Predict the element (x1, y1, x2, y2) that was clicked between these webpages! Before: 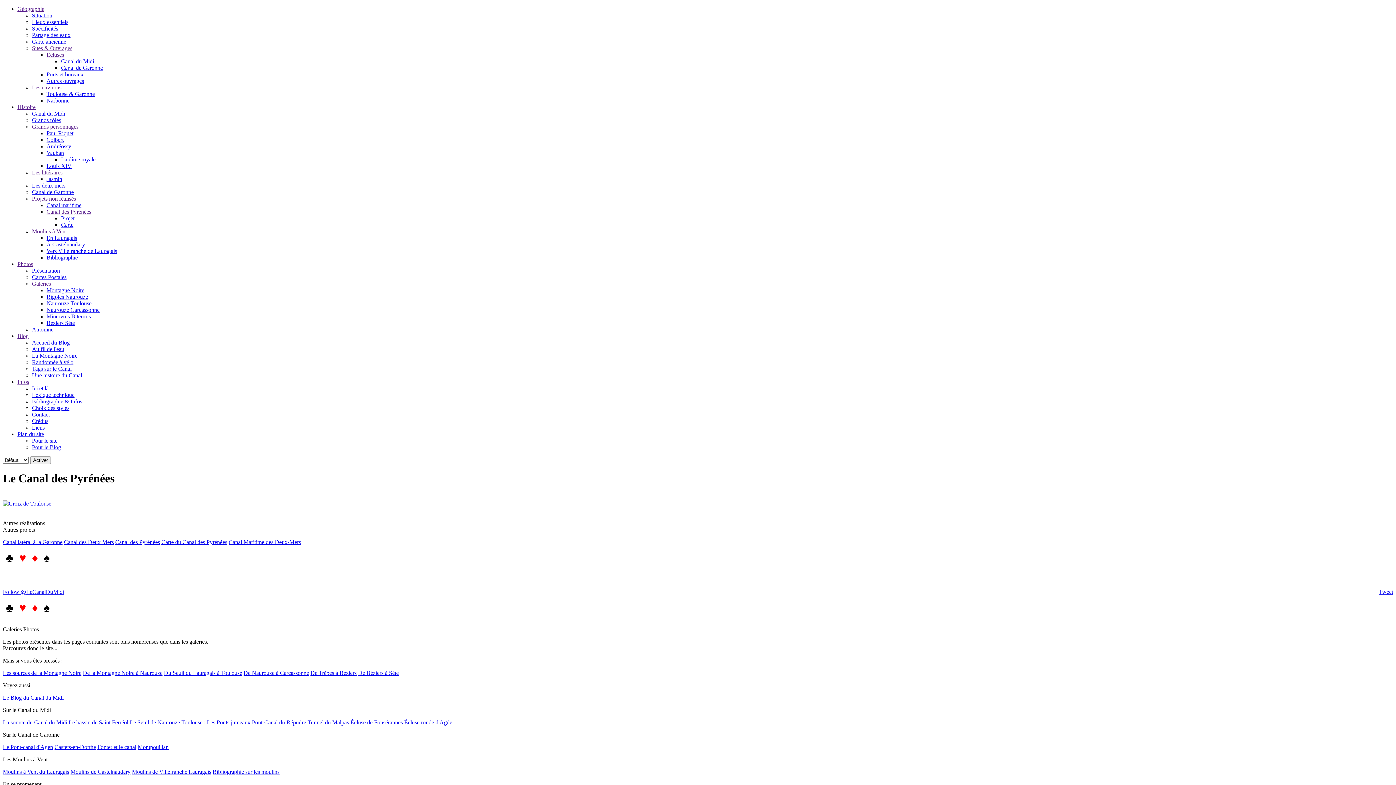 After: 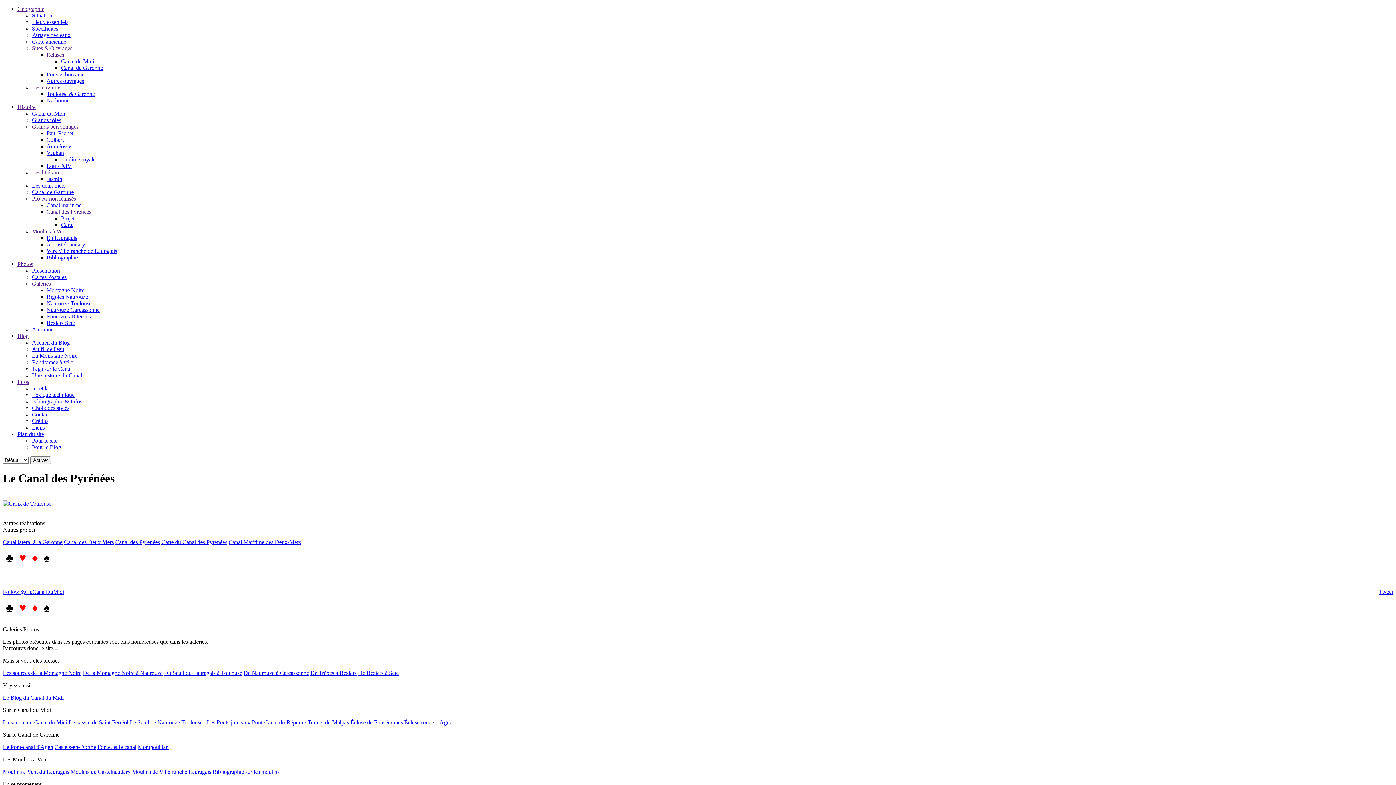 Action: label: Narbonne bbox: (46, 97, 69, 103)